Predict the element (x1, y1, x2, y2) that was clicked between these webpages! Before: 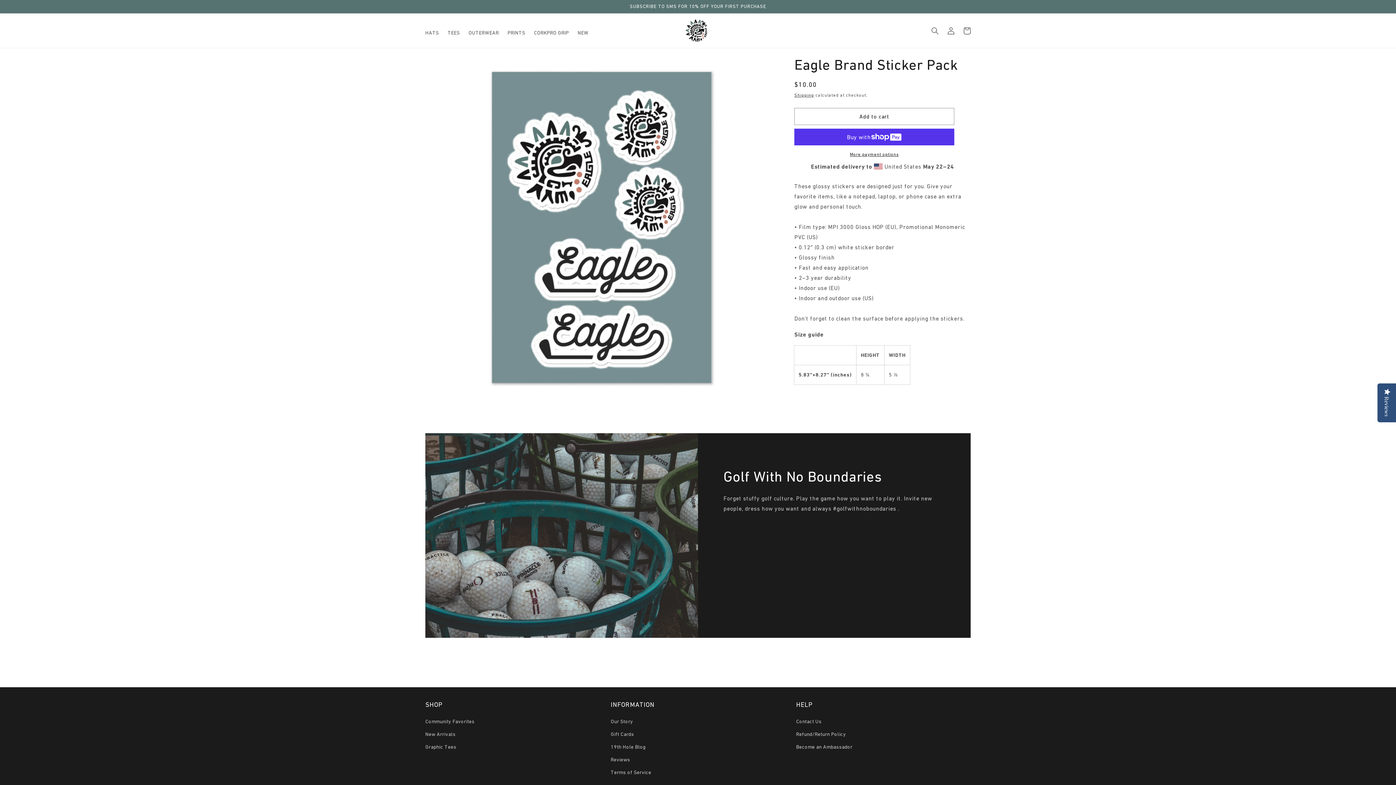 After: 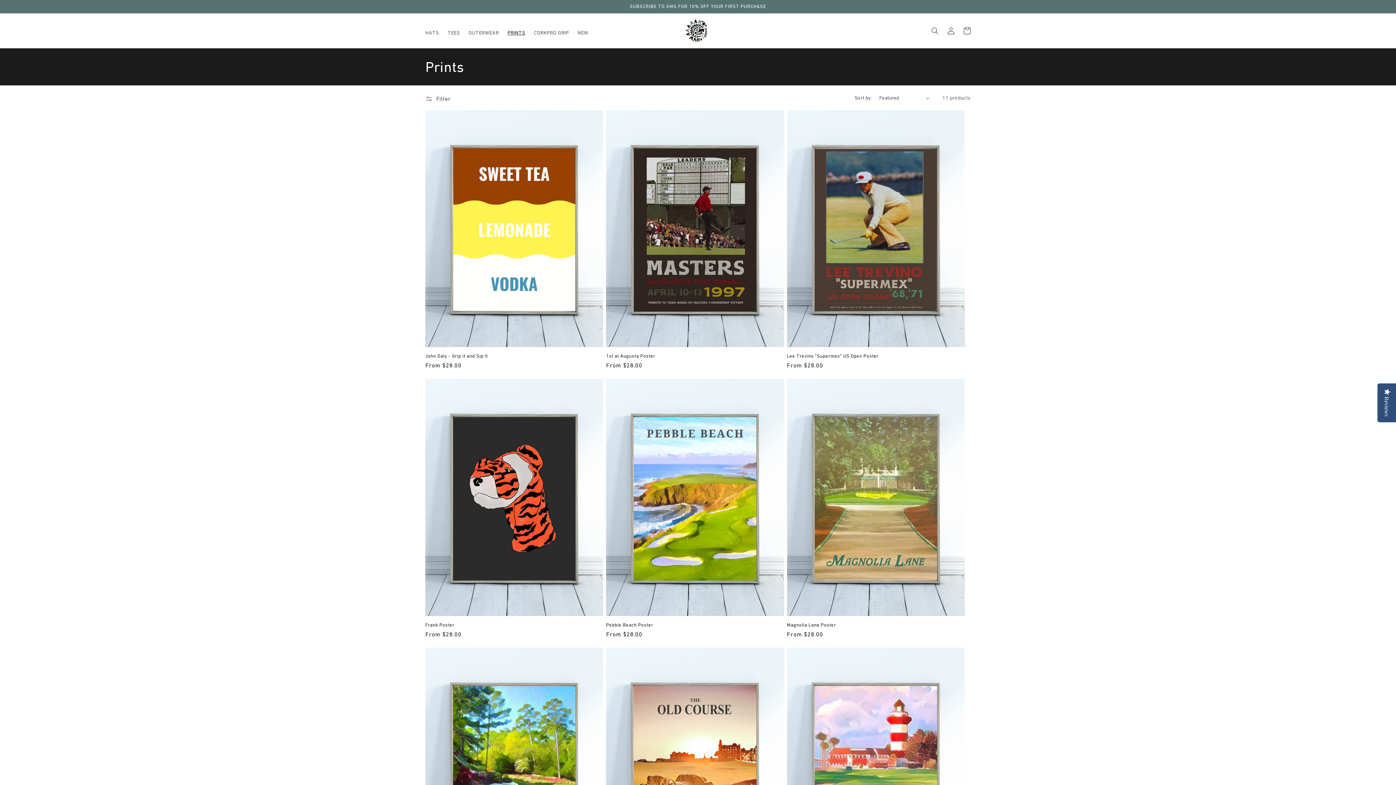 Action: label: PRINTS bbox: (503, 25, 529, 40)